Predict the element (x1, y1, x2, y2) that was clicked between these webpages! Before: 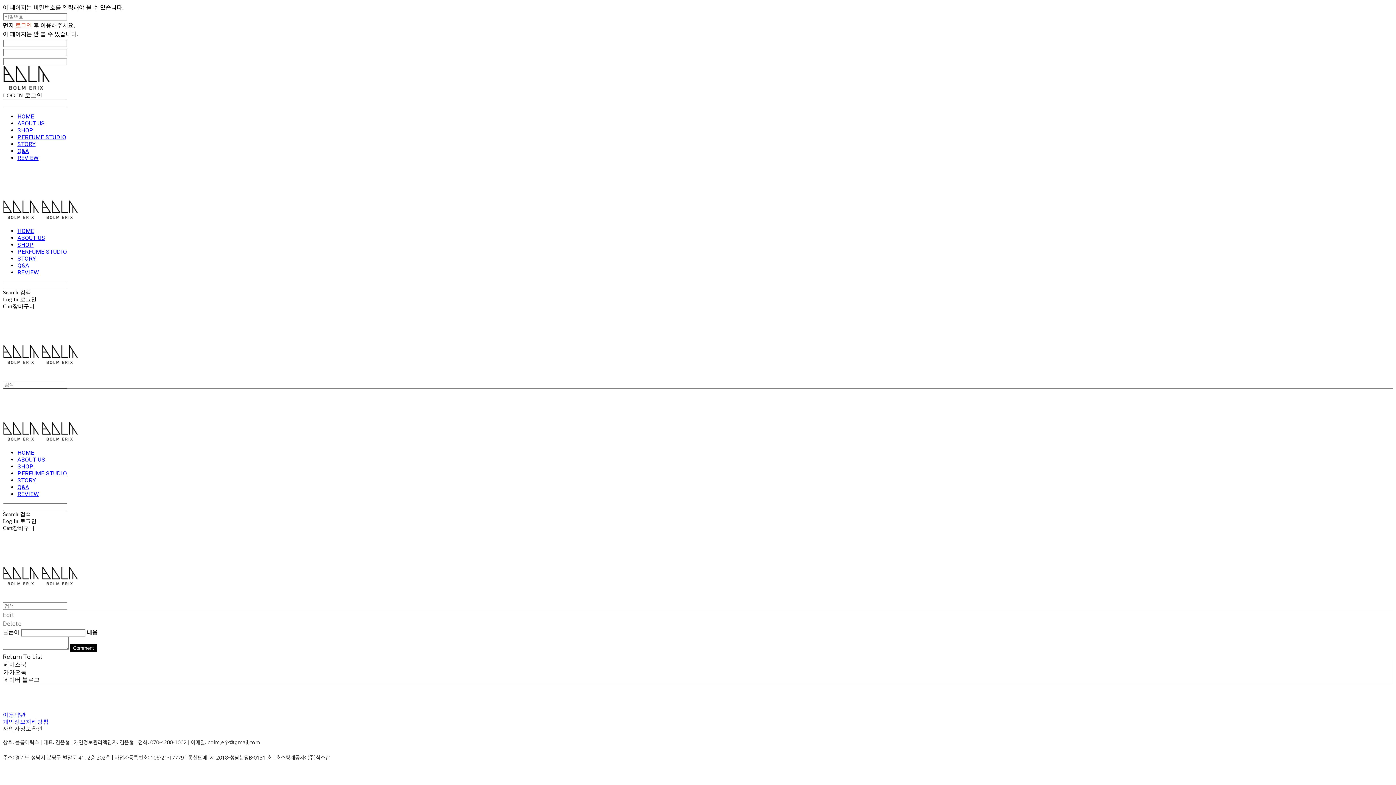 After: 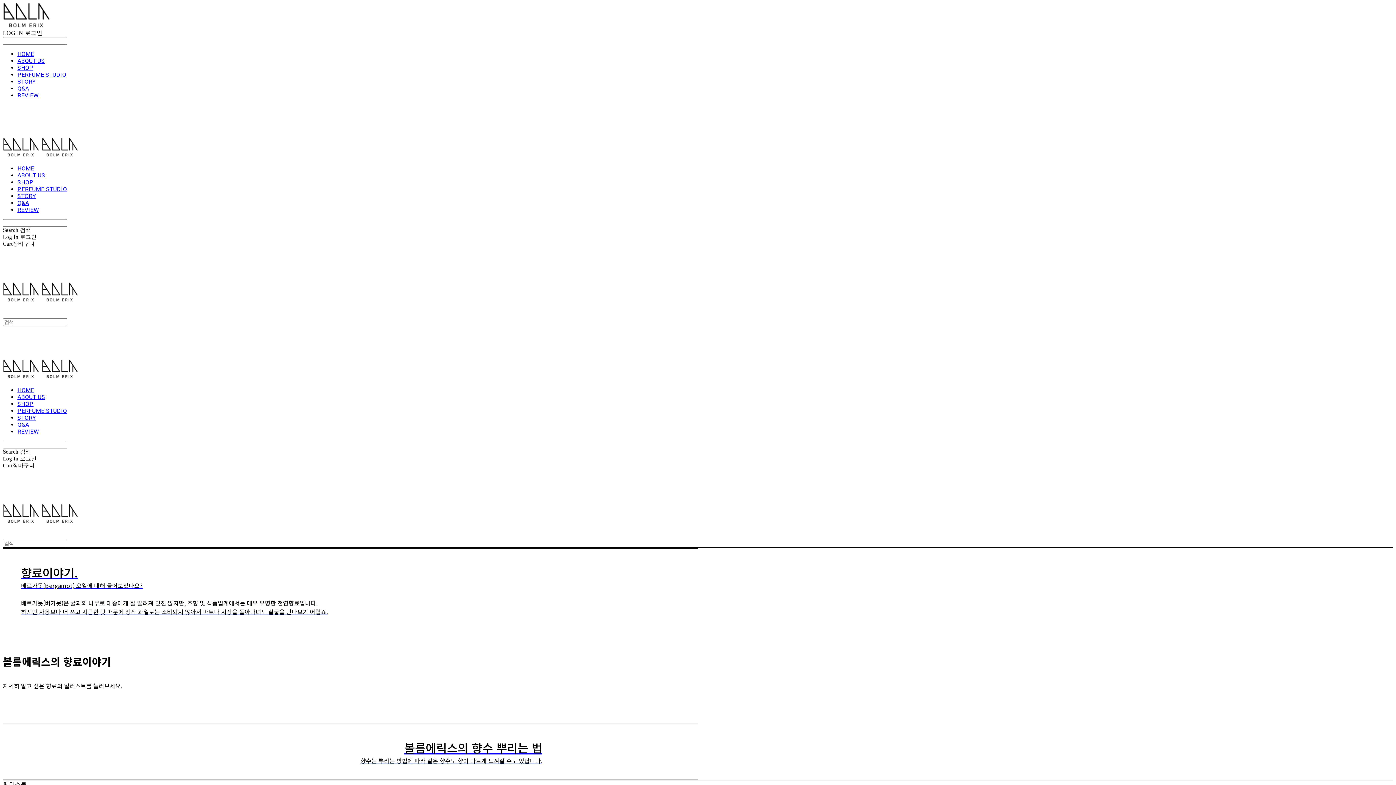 Action: bbox: (17, 140, 35, 147) label: STORY